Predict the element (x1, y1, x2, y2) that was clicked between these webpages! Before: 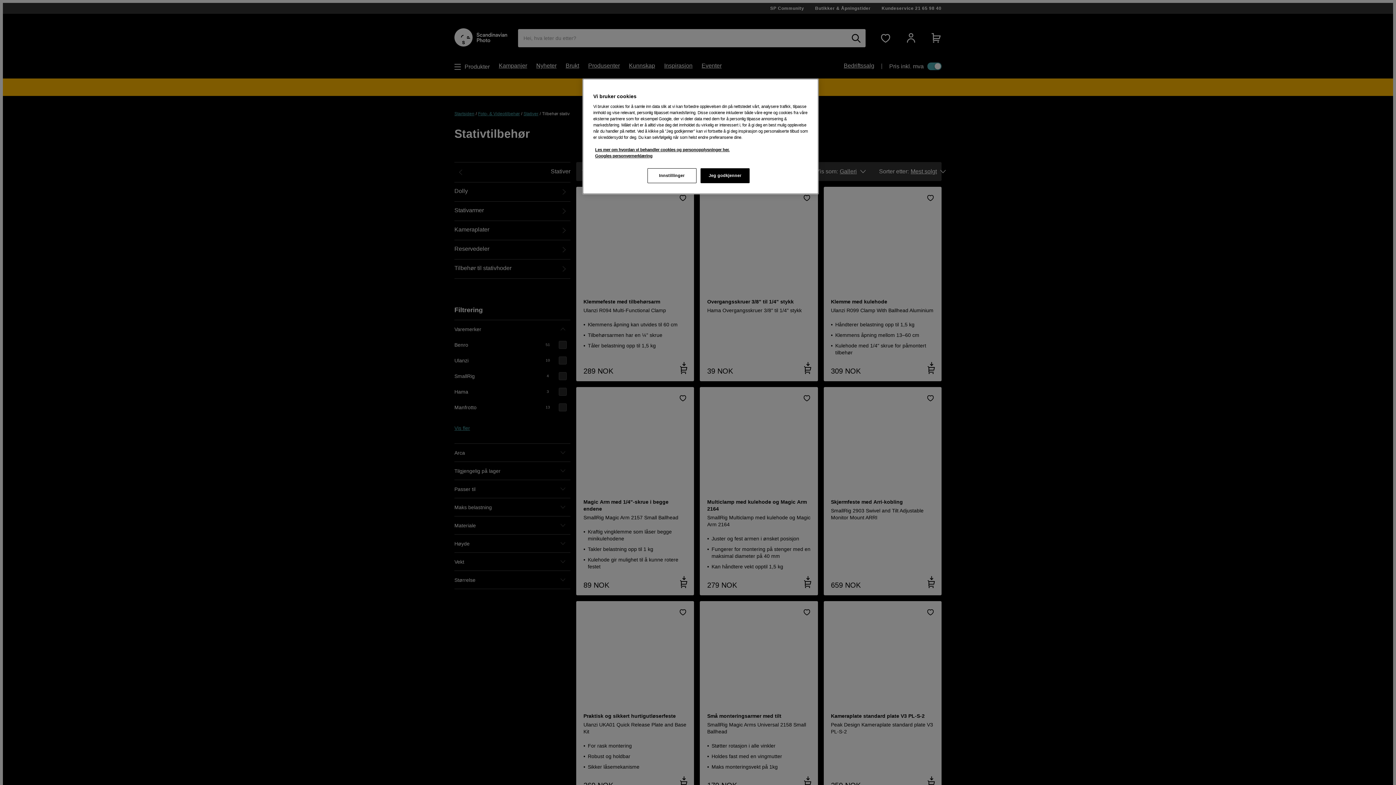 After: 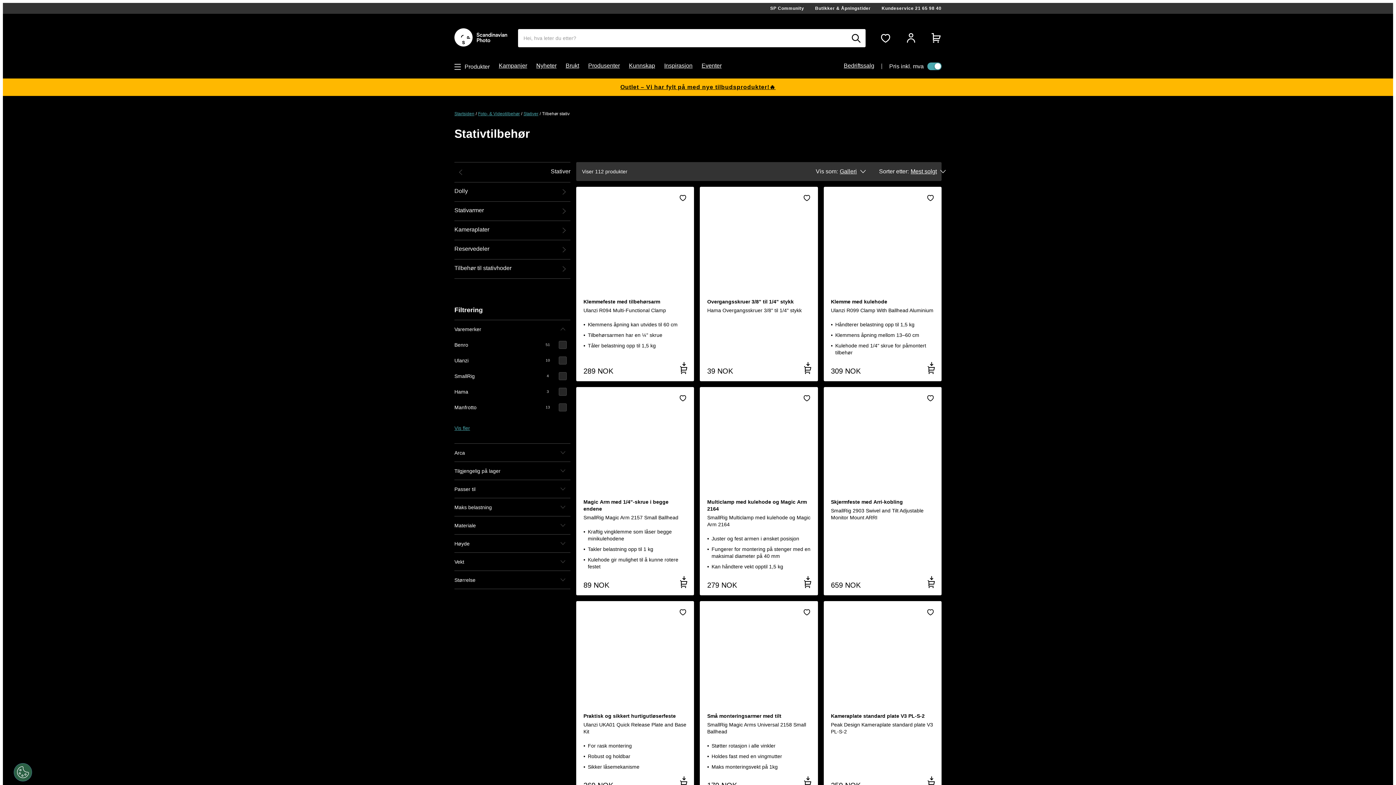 Action: label: Jeg godkjenner bbox: (700, 168, 749, 183)